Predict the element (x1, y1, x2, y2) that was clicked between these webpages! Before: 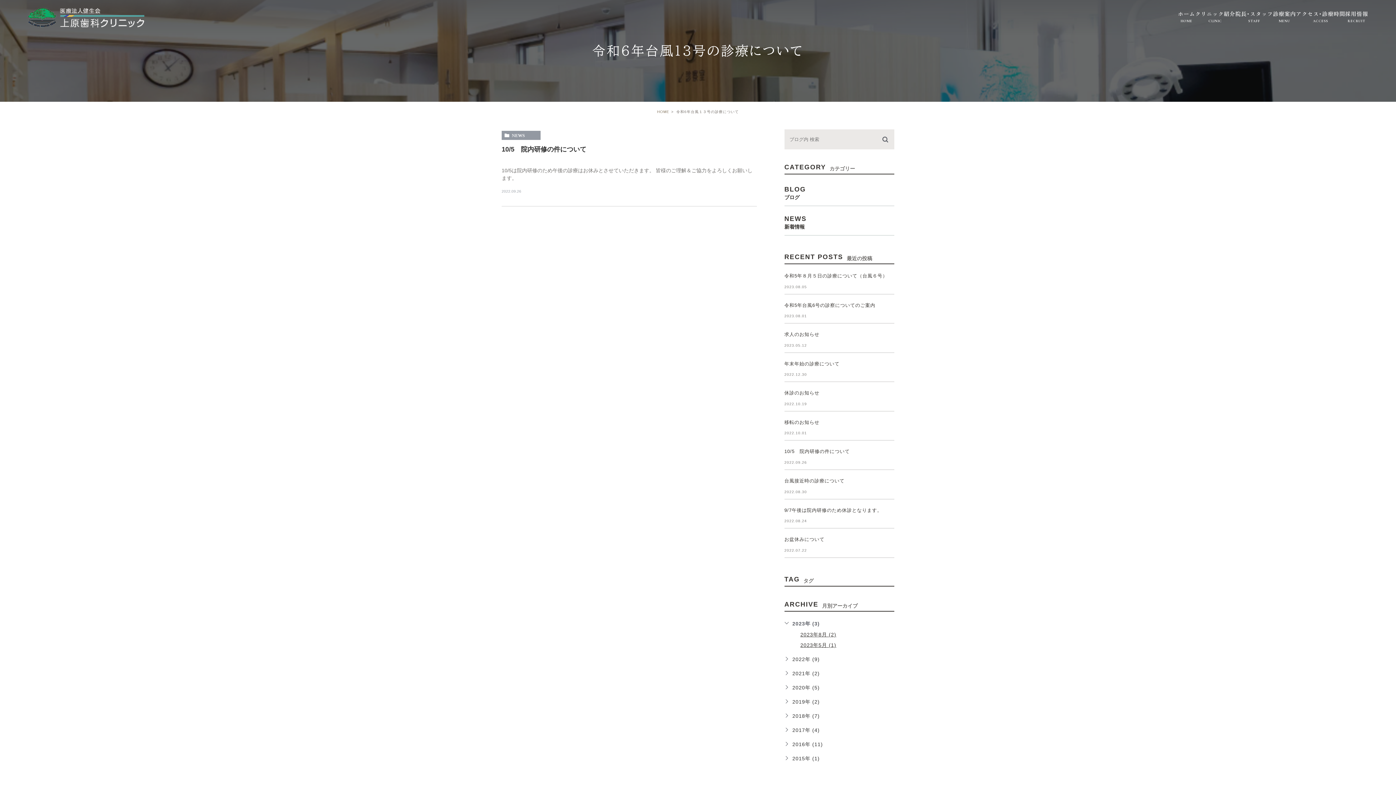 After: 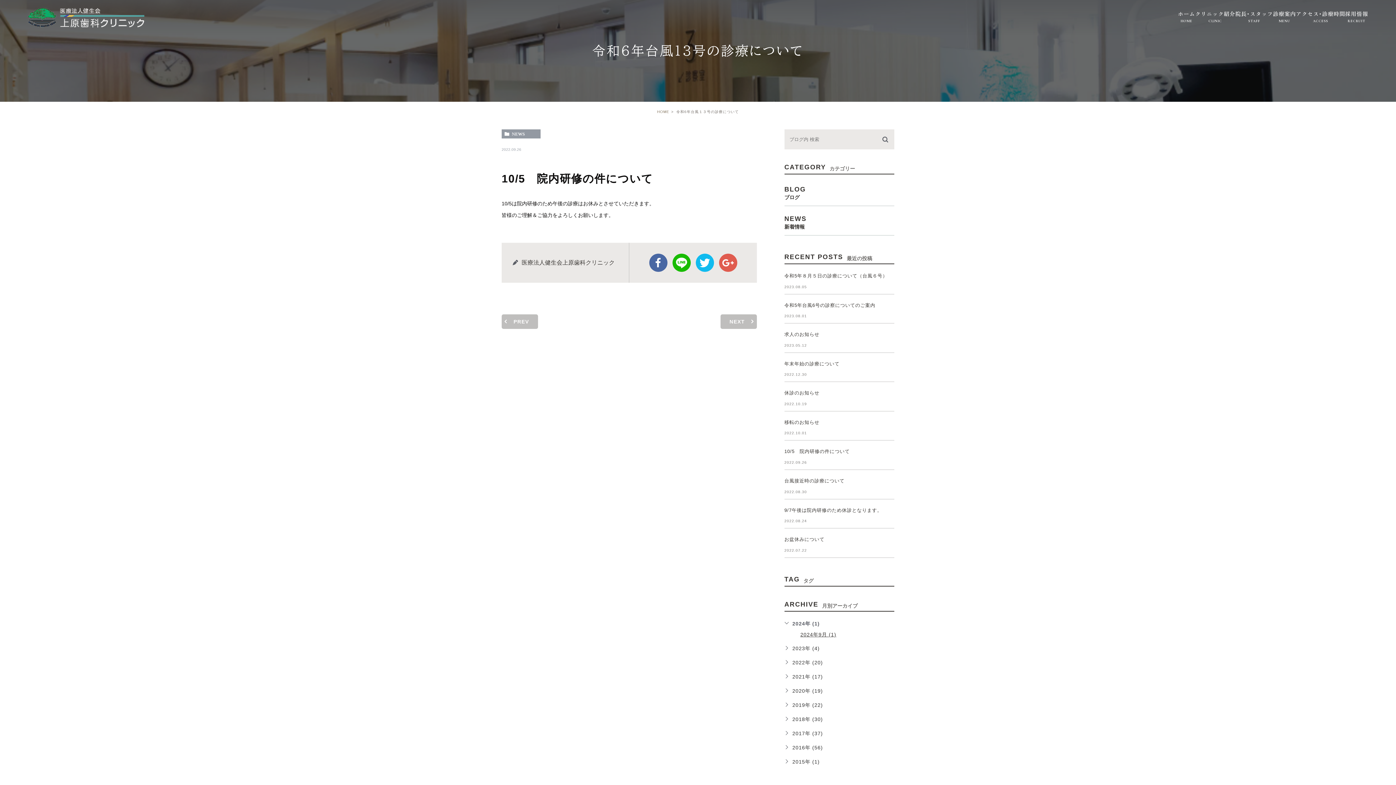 Action: label: 10/5　院内研修の件について bbox: (501, 145, 586, 153)